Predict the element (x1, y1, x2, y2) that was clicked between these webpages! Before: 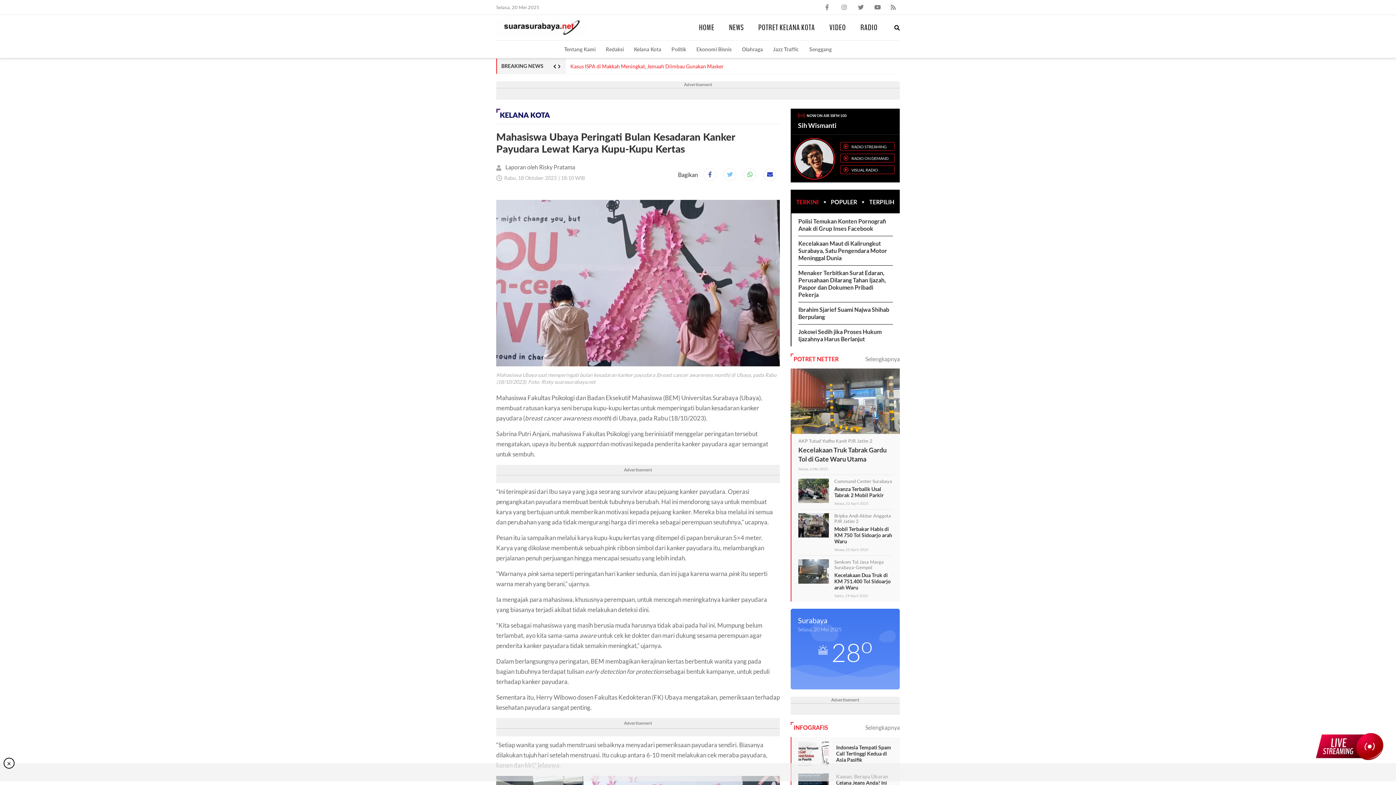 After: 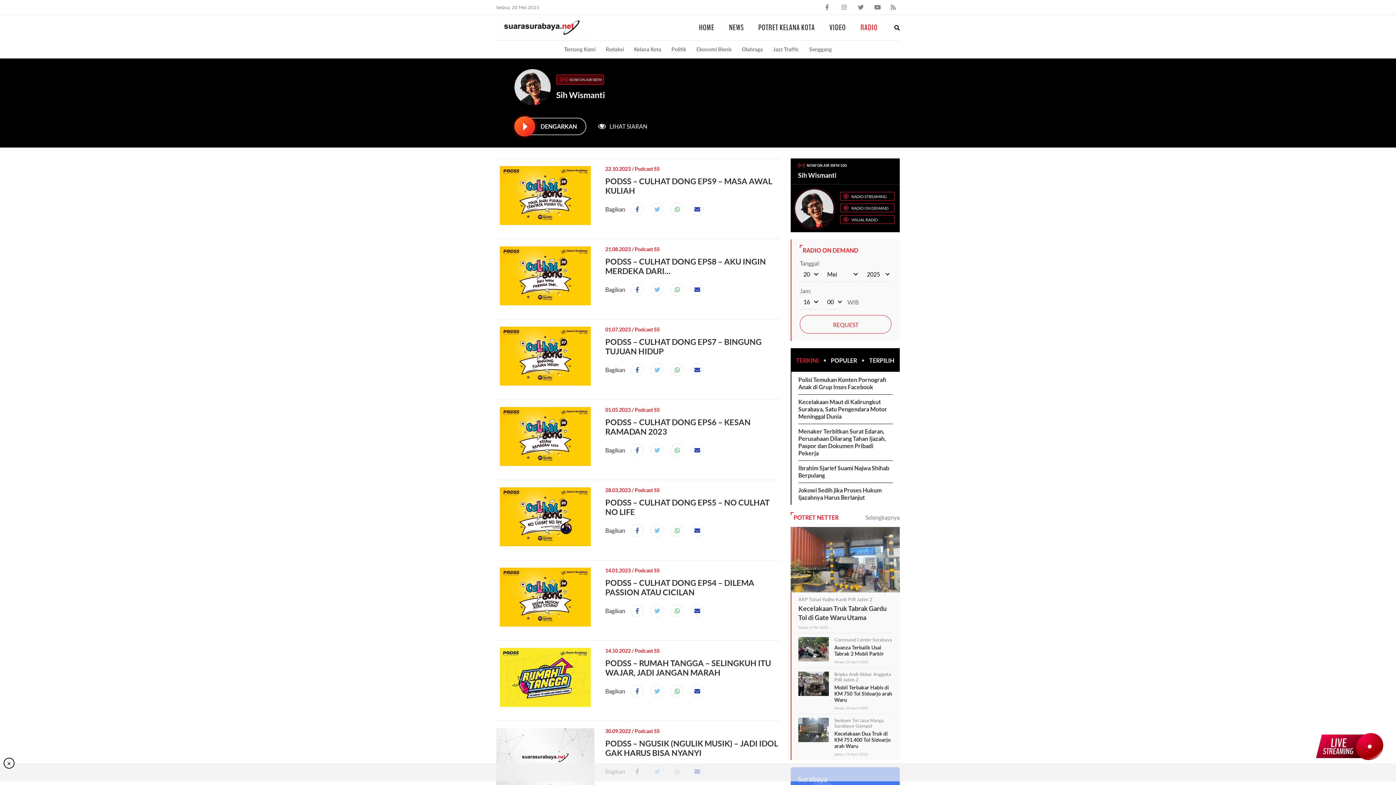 Action: bbox: (840, 142, 894, 150) label: RADIO STREAMING